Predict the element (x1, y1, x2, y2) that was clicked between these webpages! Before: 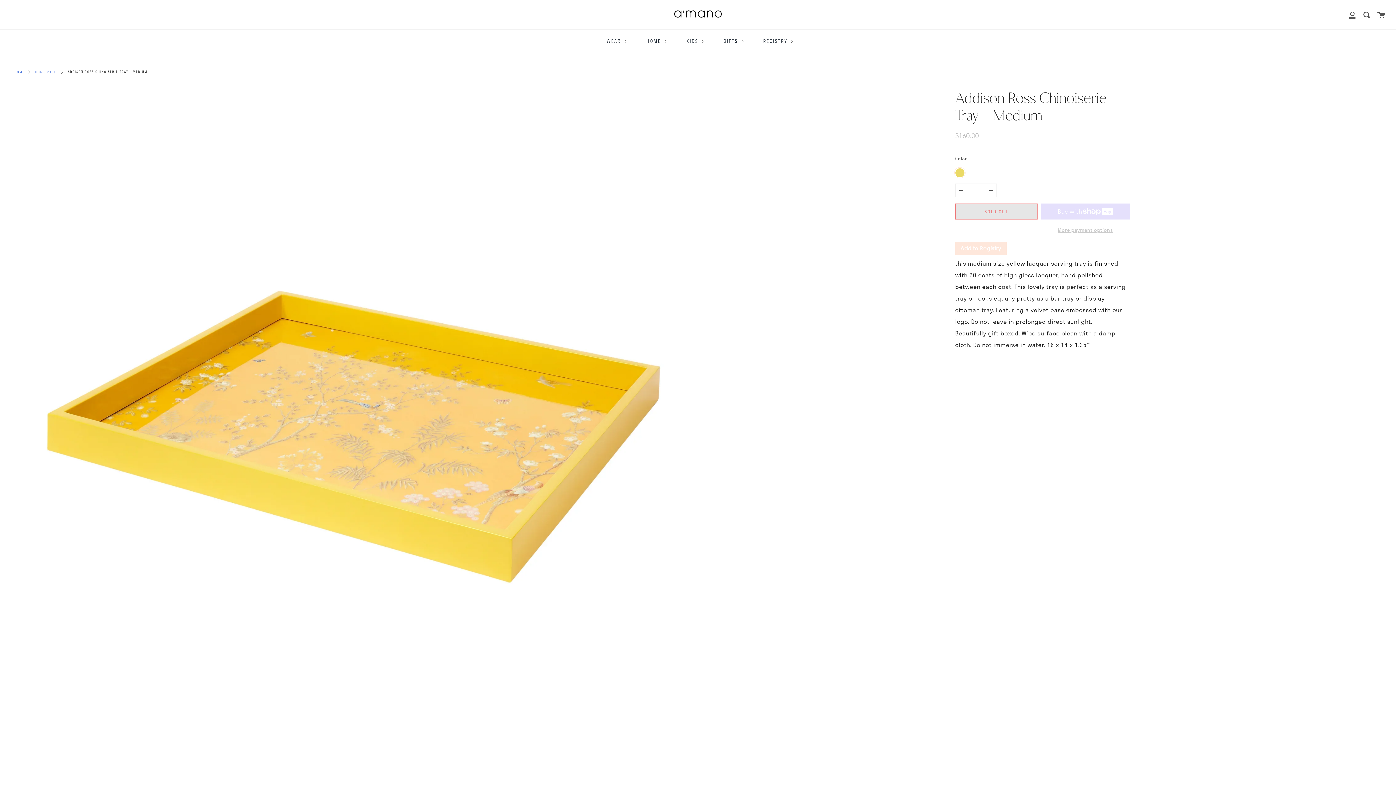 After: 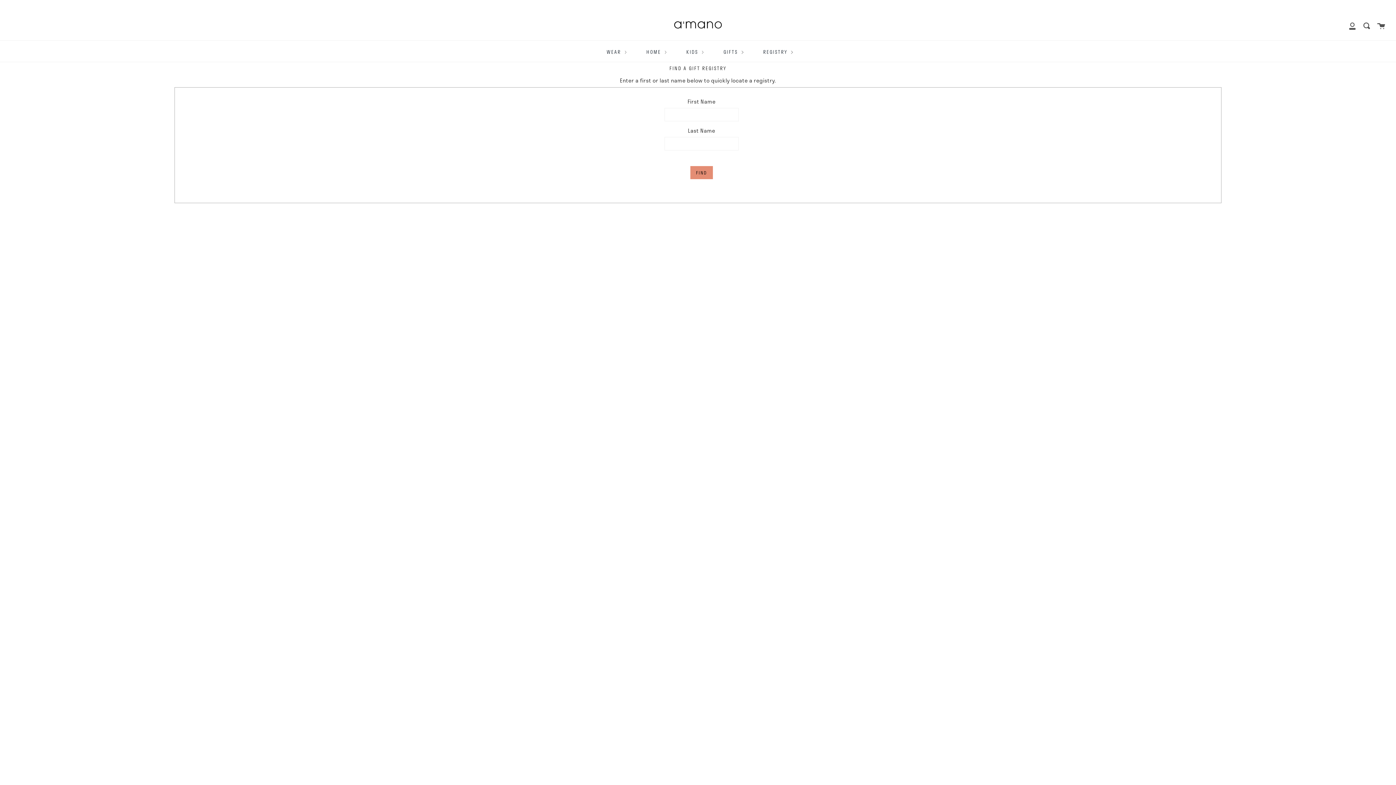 Action: label: REGISTRY  bbox: (761, 32, 794, 49)